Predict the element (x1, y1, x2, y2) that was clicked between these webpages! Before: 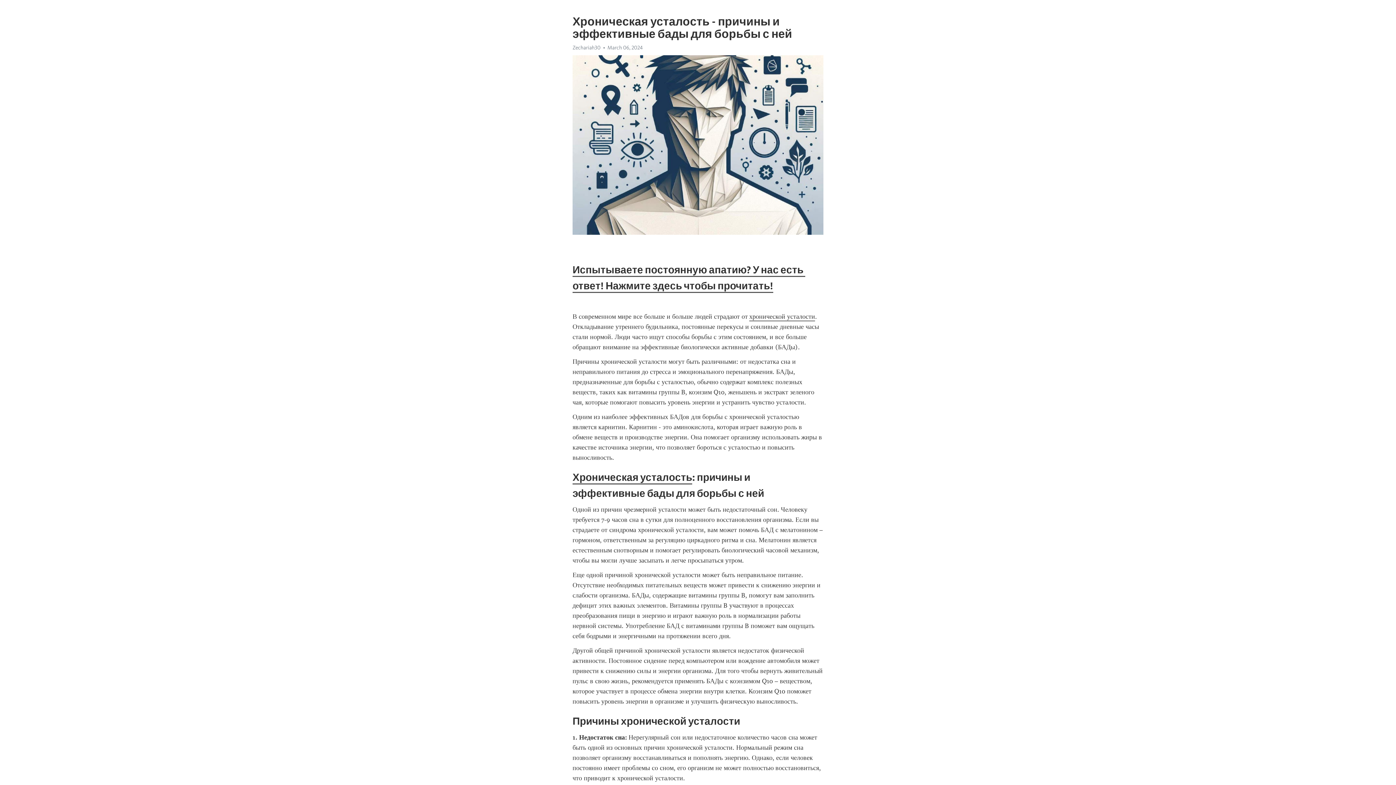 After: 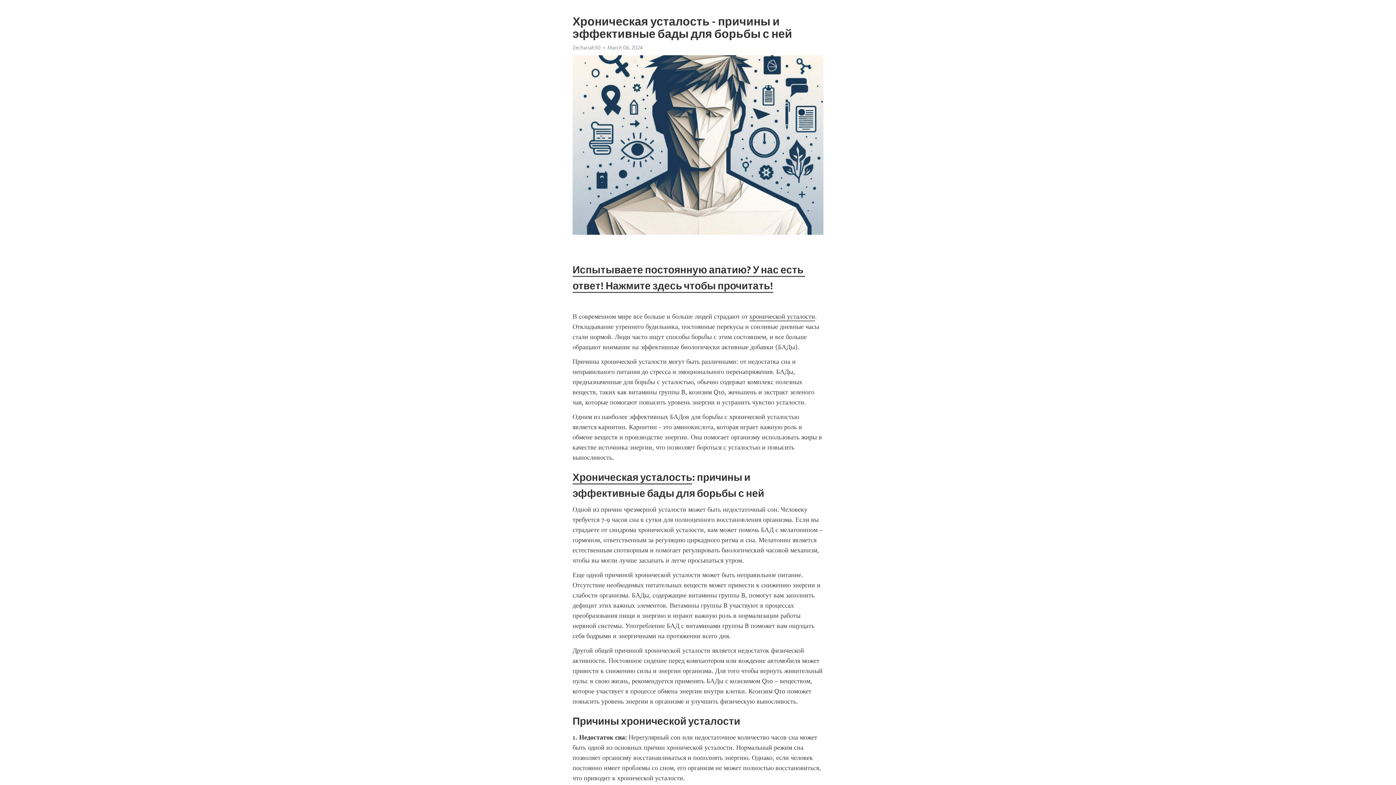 Action: bbox: (749, 312, 815, 321) label: хронической усталости